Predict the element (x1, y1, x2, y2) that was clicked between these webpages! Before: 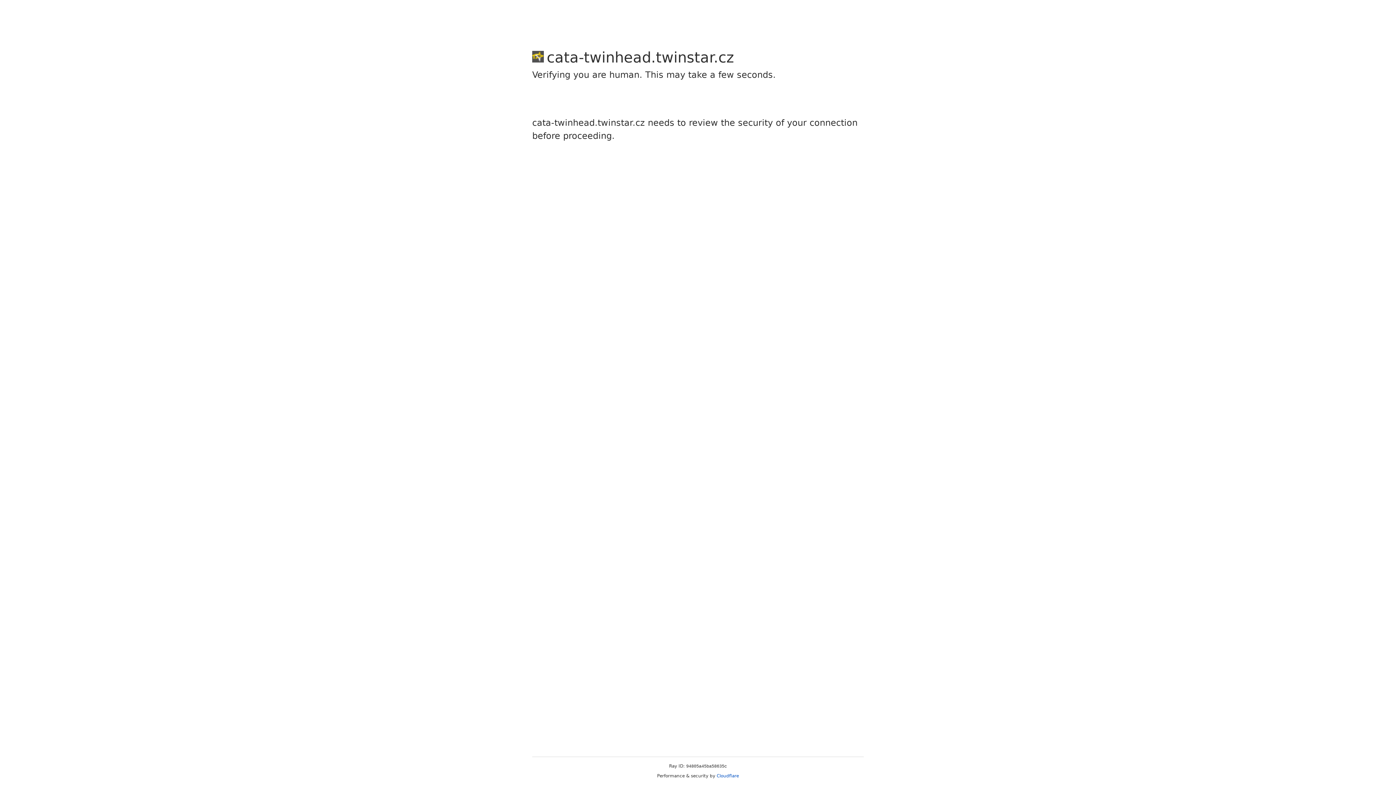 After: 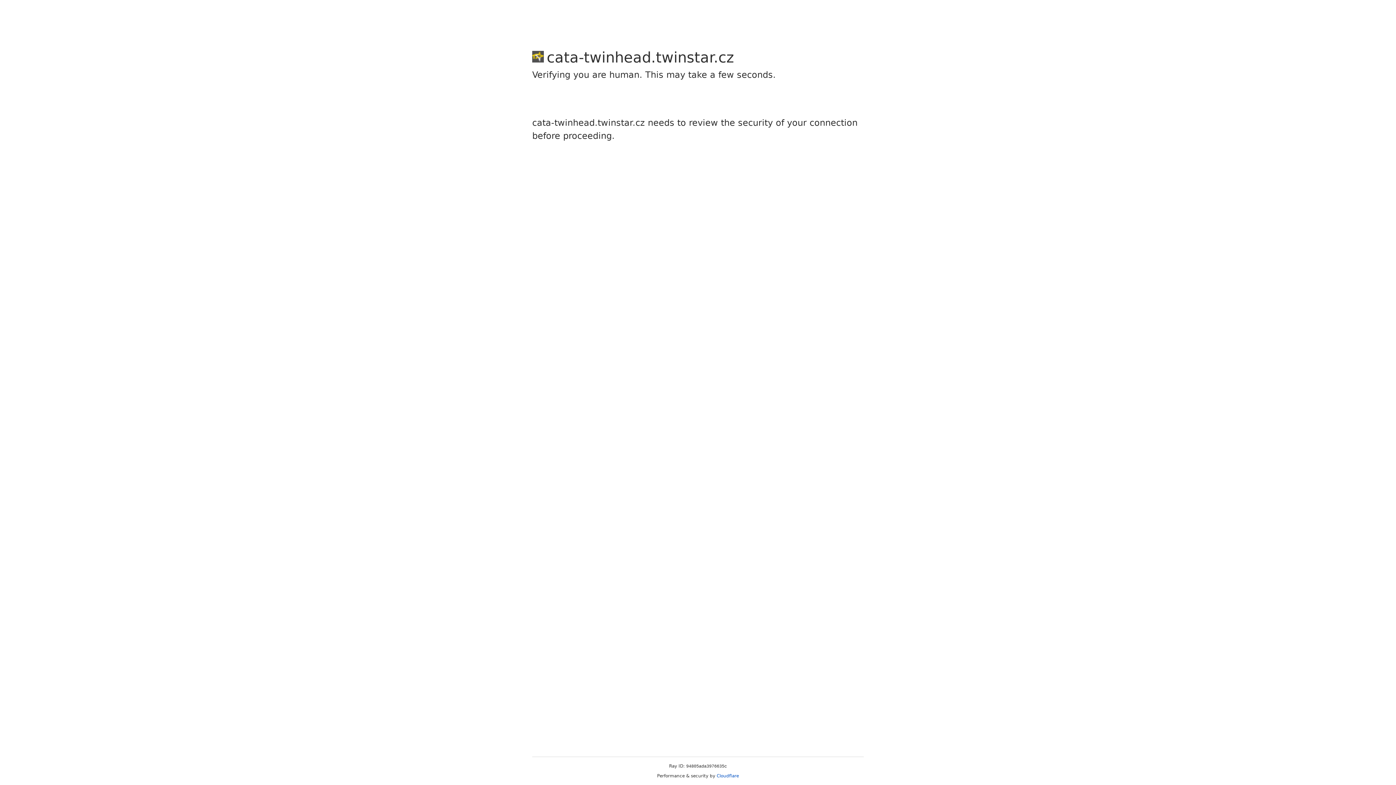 Action: label: Cloudflare bbox: (716, 773, 739, 778)